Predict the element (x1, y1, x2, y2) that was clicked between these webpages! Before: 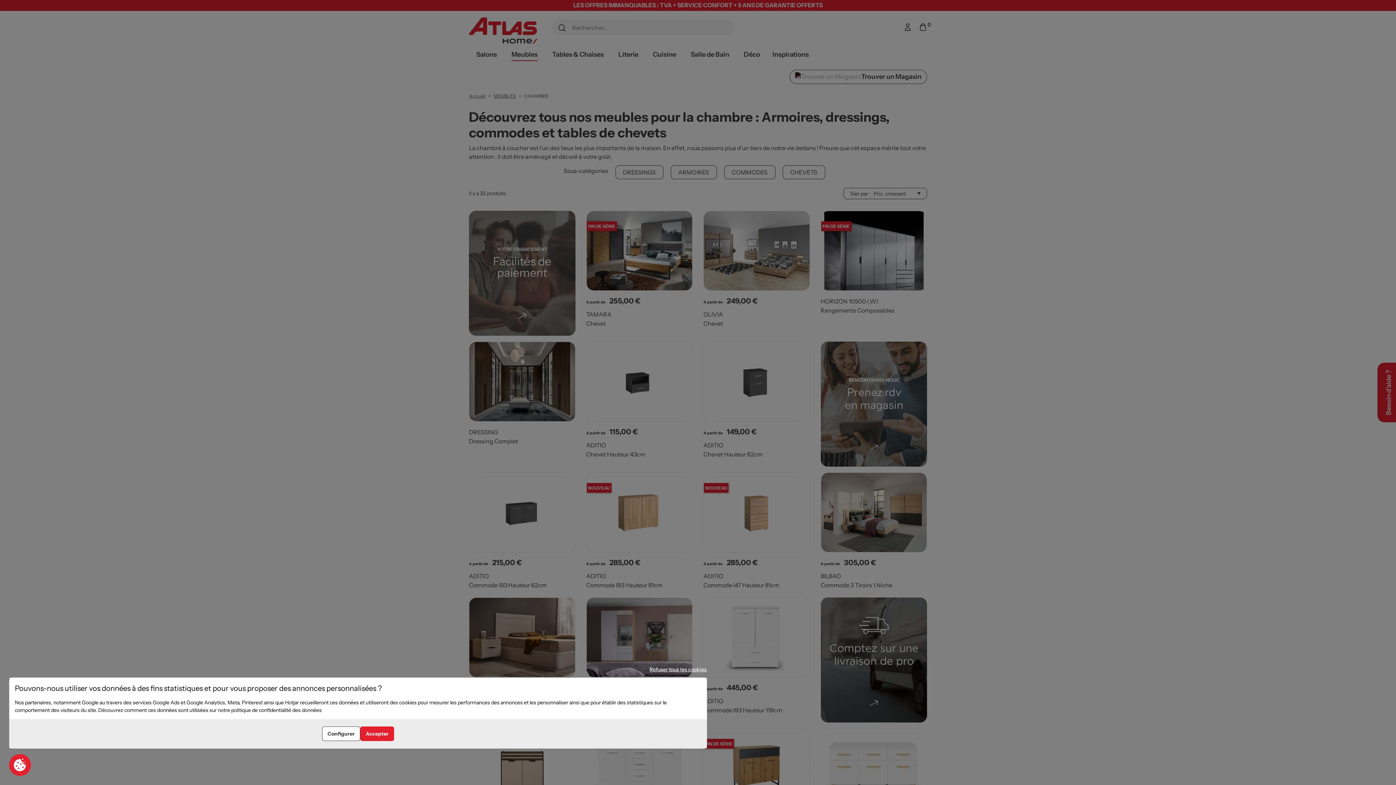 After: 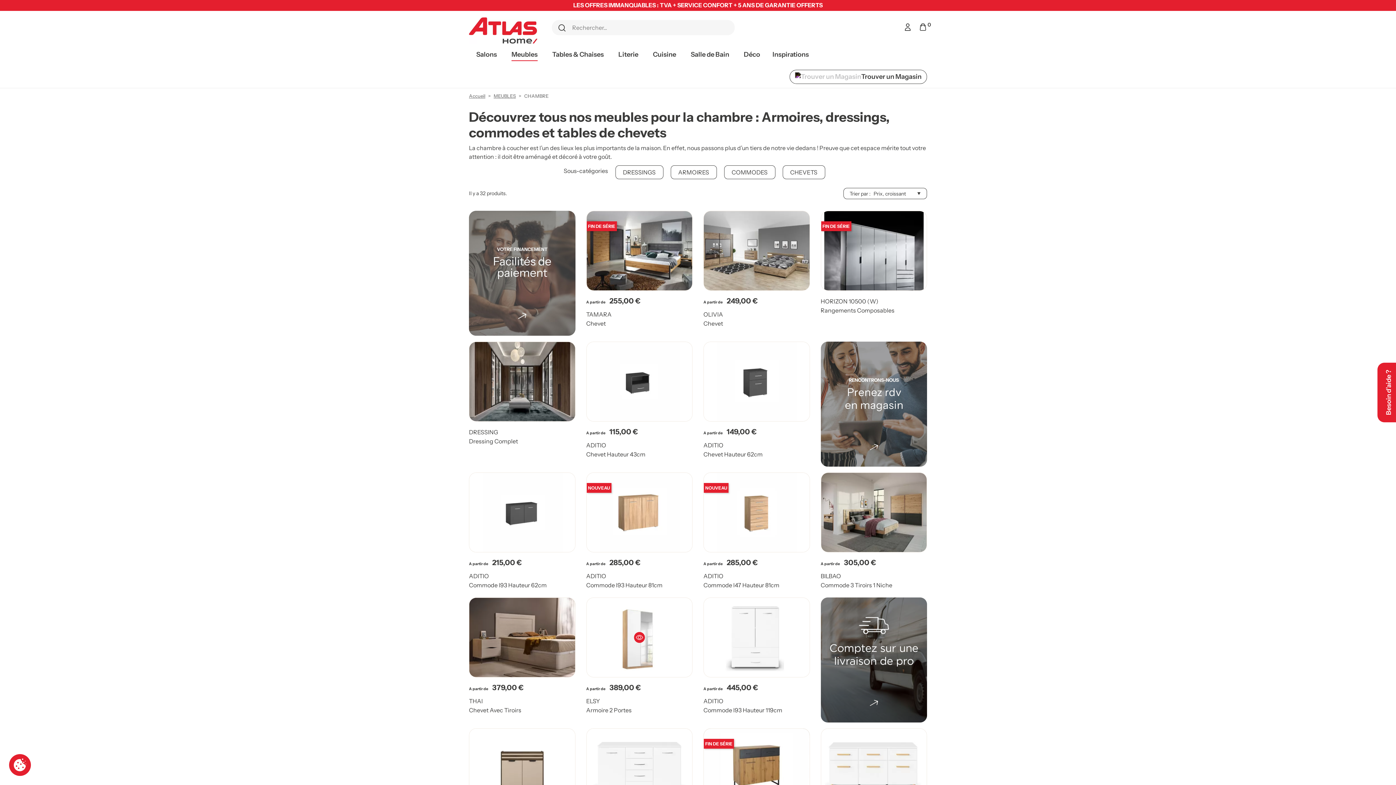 Action: label: Refuser tous les cookies bbox: (649, 664, 706, 675)